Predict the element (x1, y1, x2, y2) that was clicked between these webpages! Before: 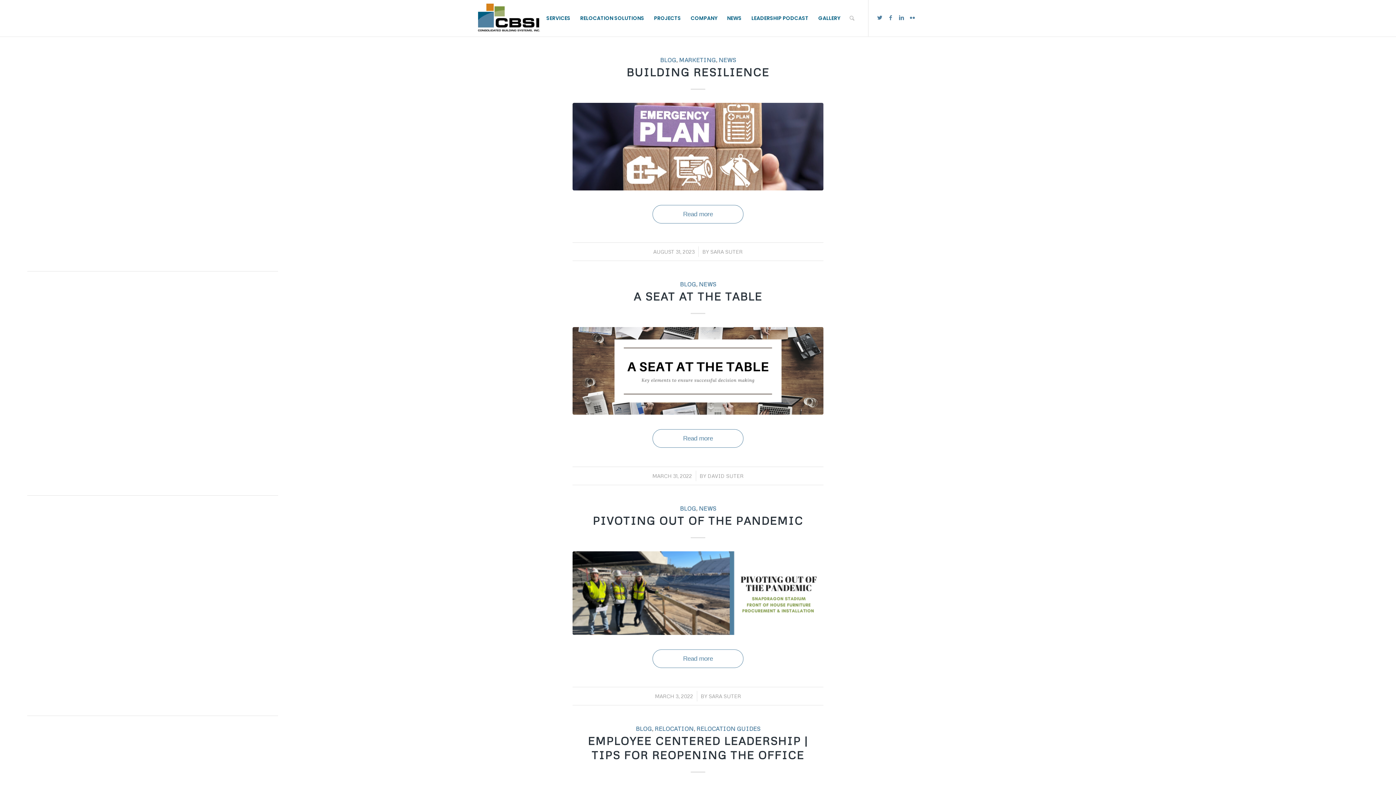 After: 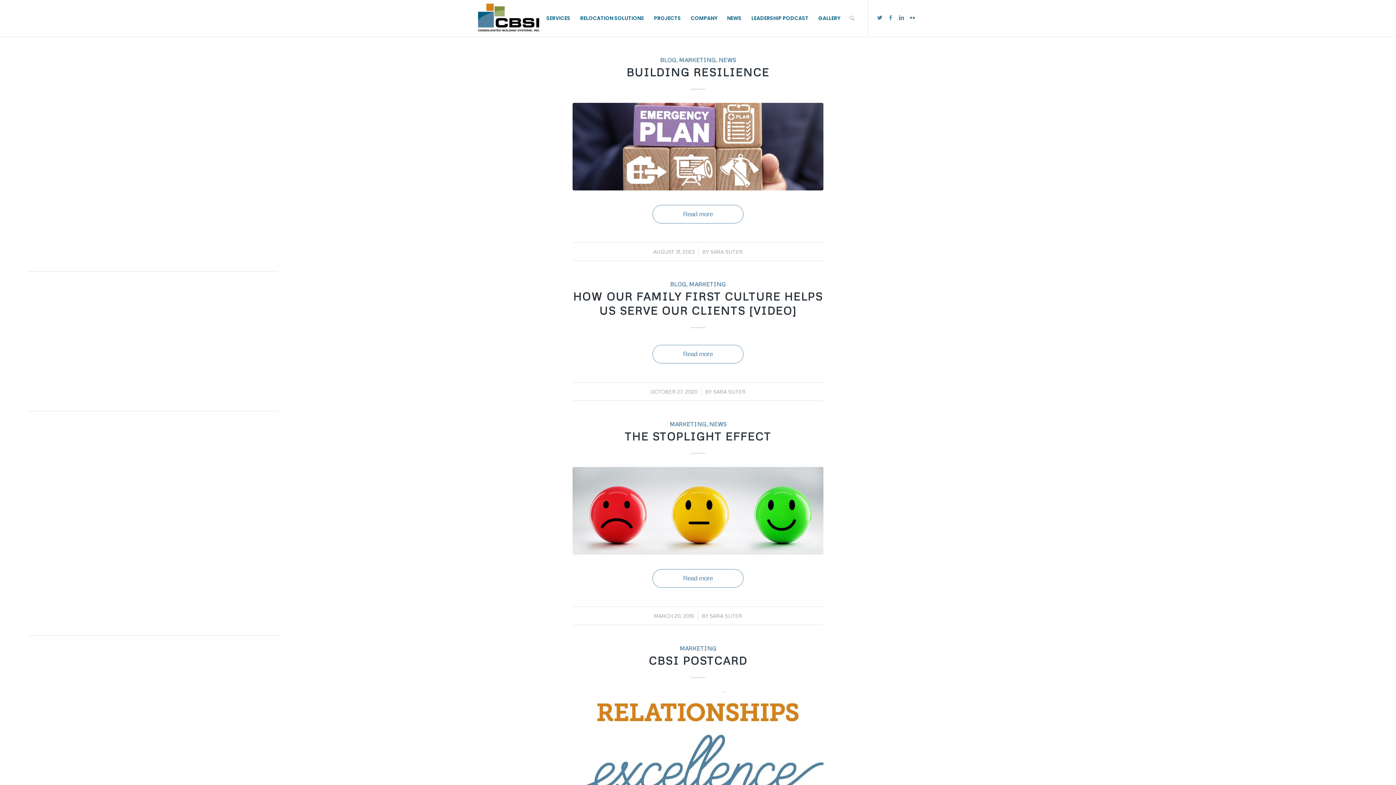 Action: bbox: (679, 56, 716, 63) label: MARKETING